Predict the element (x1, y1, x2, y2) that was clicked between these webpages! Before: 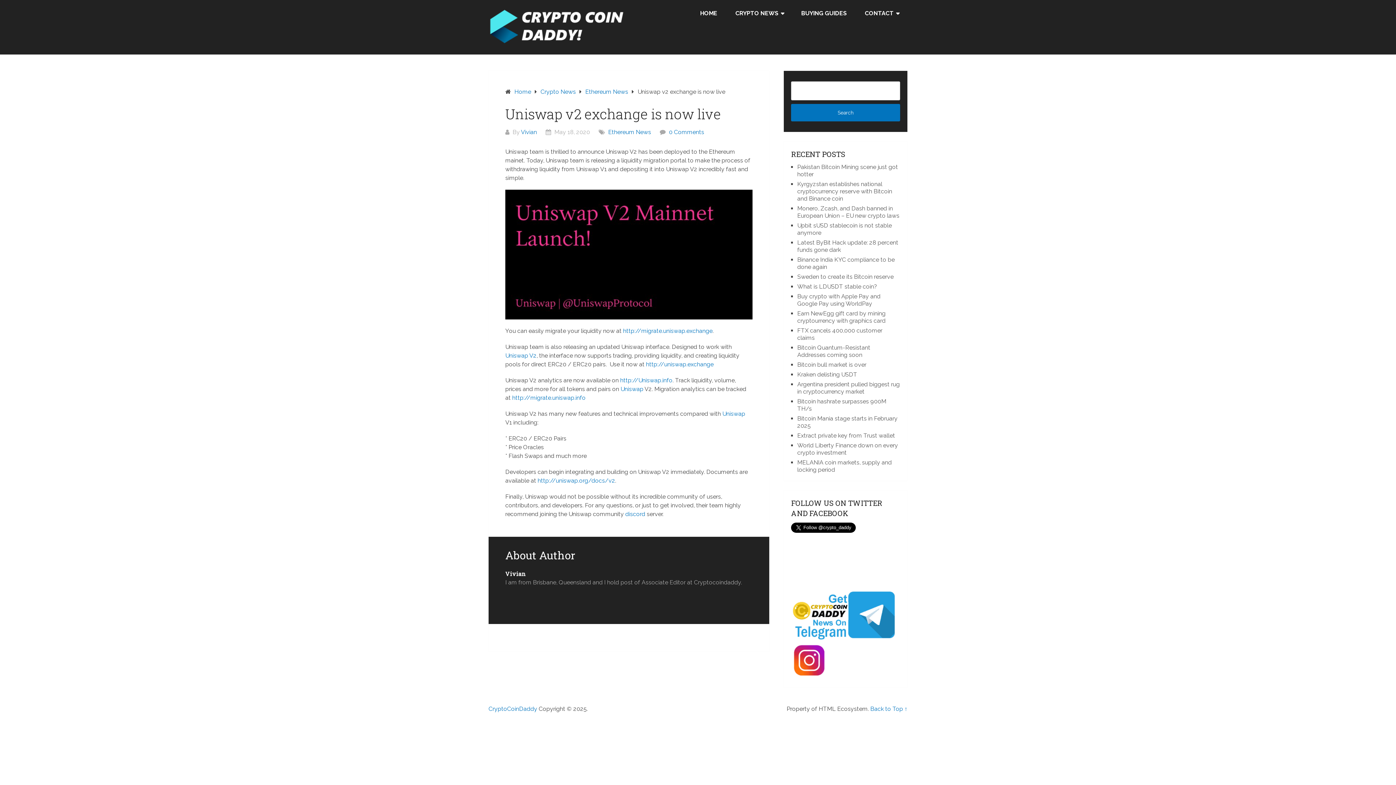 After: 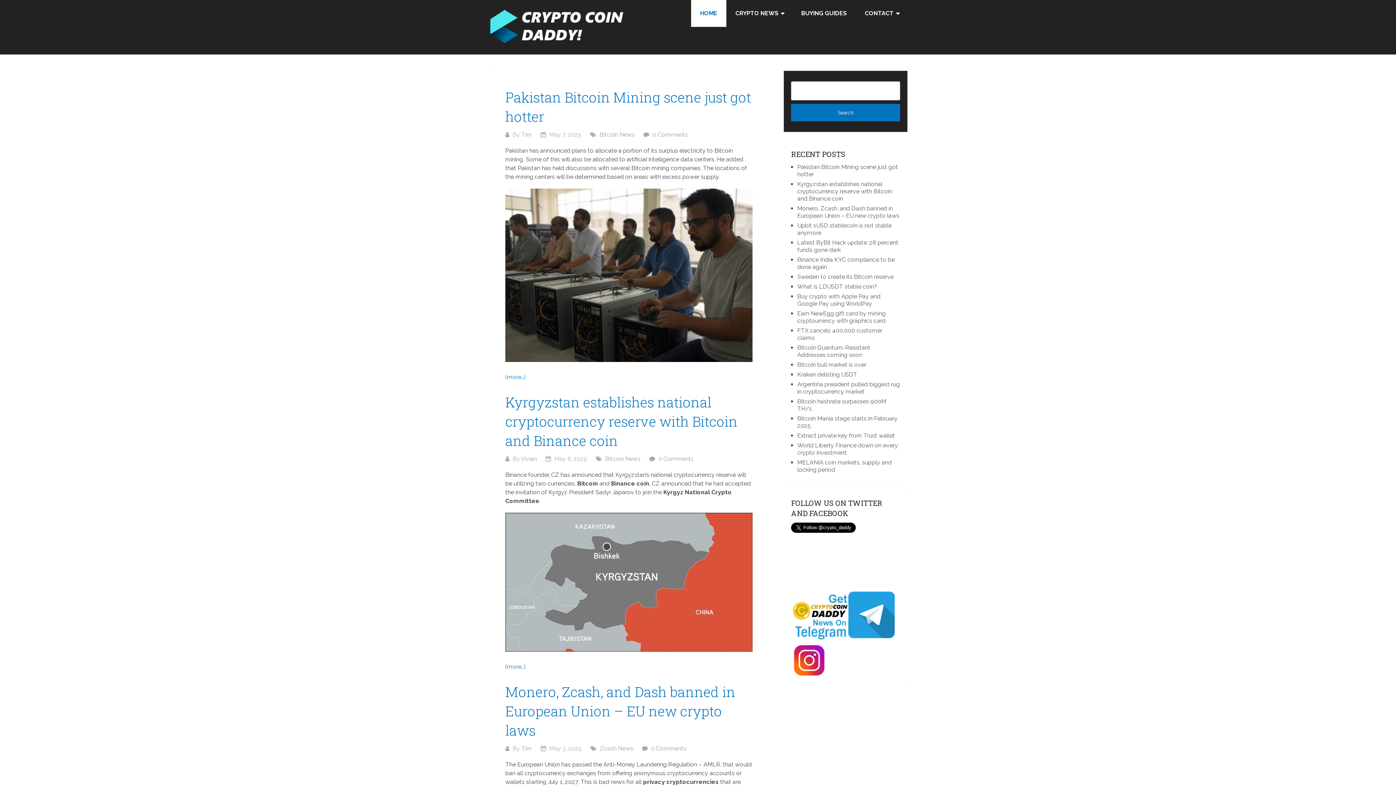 Action: bbox: (691, 0, 726, 26) label: HOME